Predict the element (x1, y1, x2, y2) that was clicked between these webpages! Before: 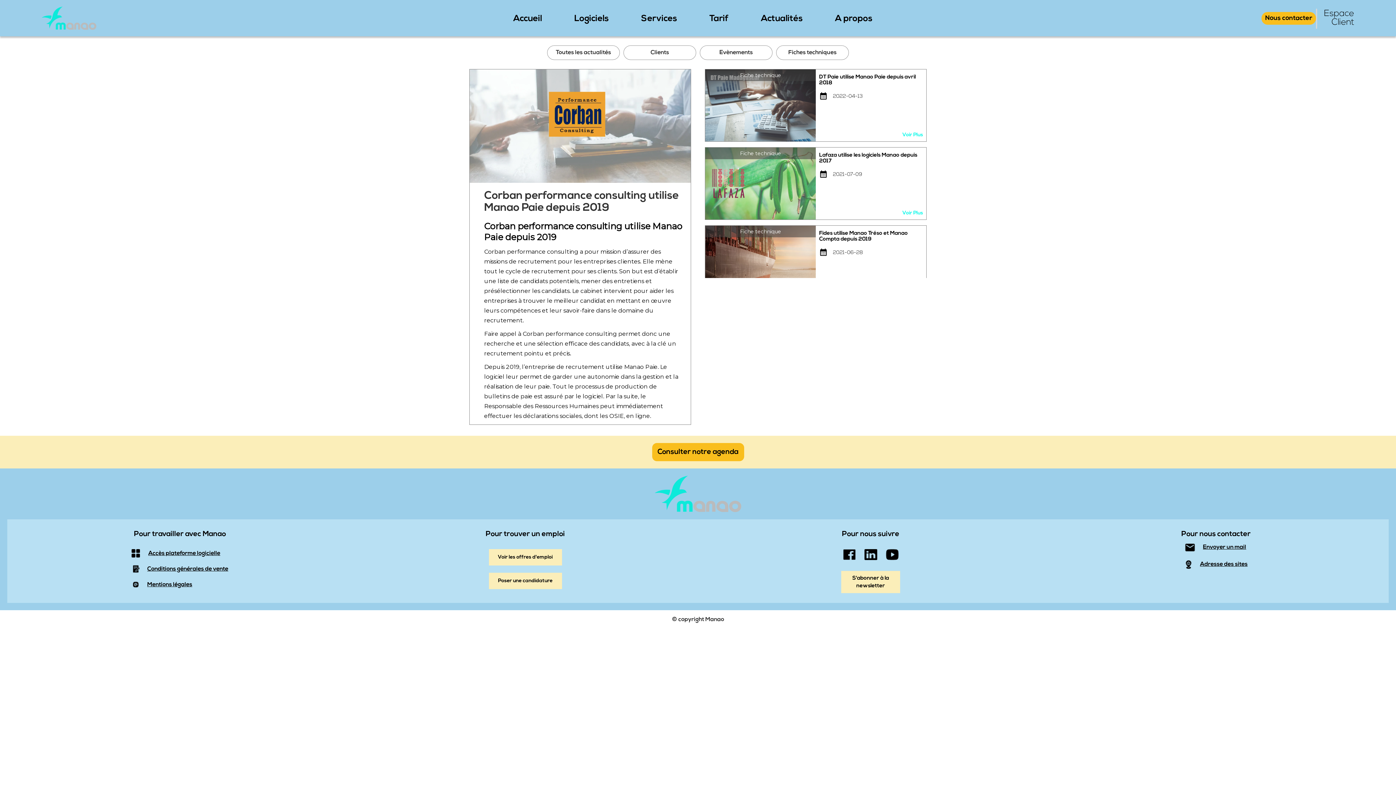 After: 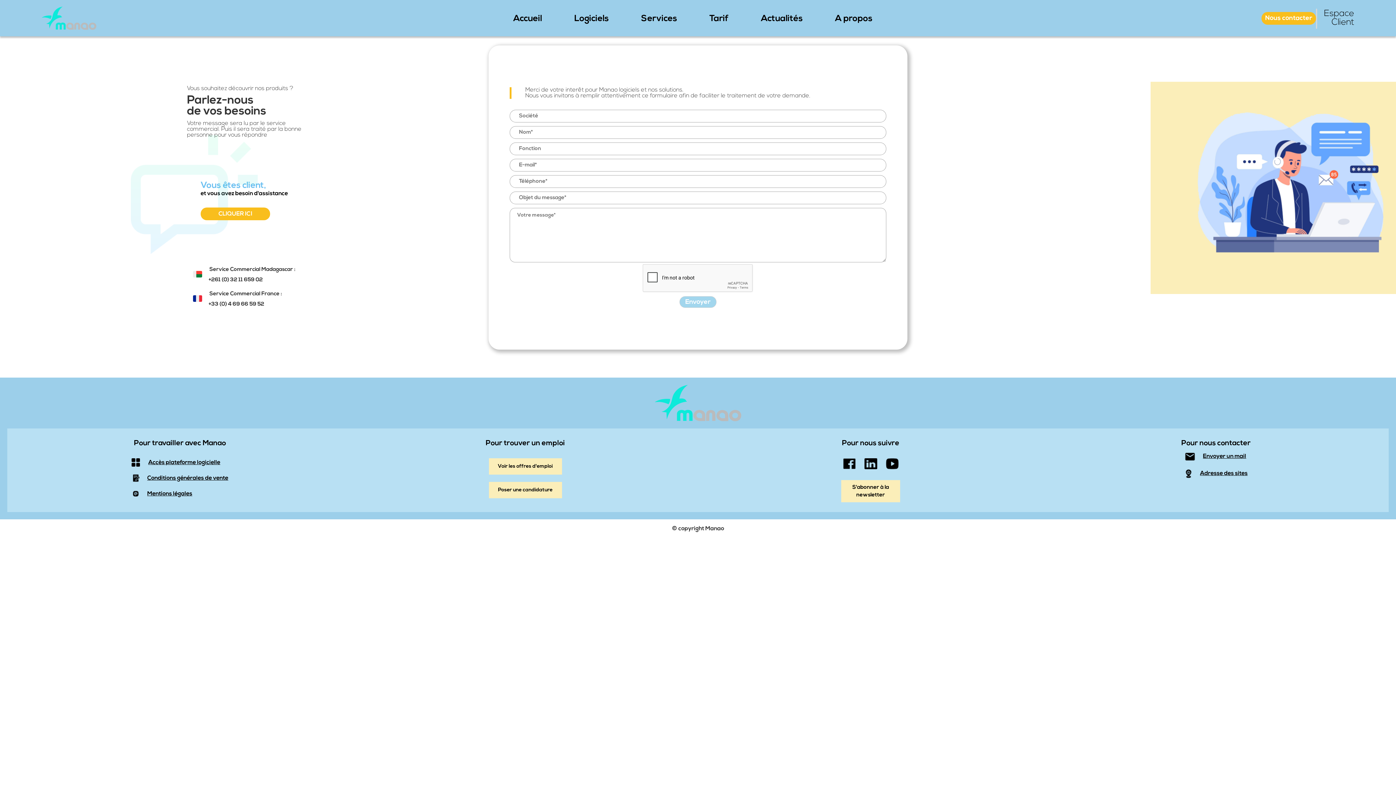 Action: bbox: (1261, 8, 1317, 28) label: Nous contacter